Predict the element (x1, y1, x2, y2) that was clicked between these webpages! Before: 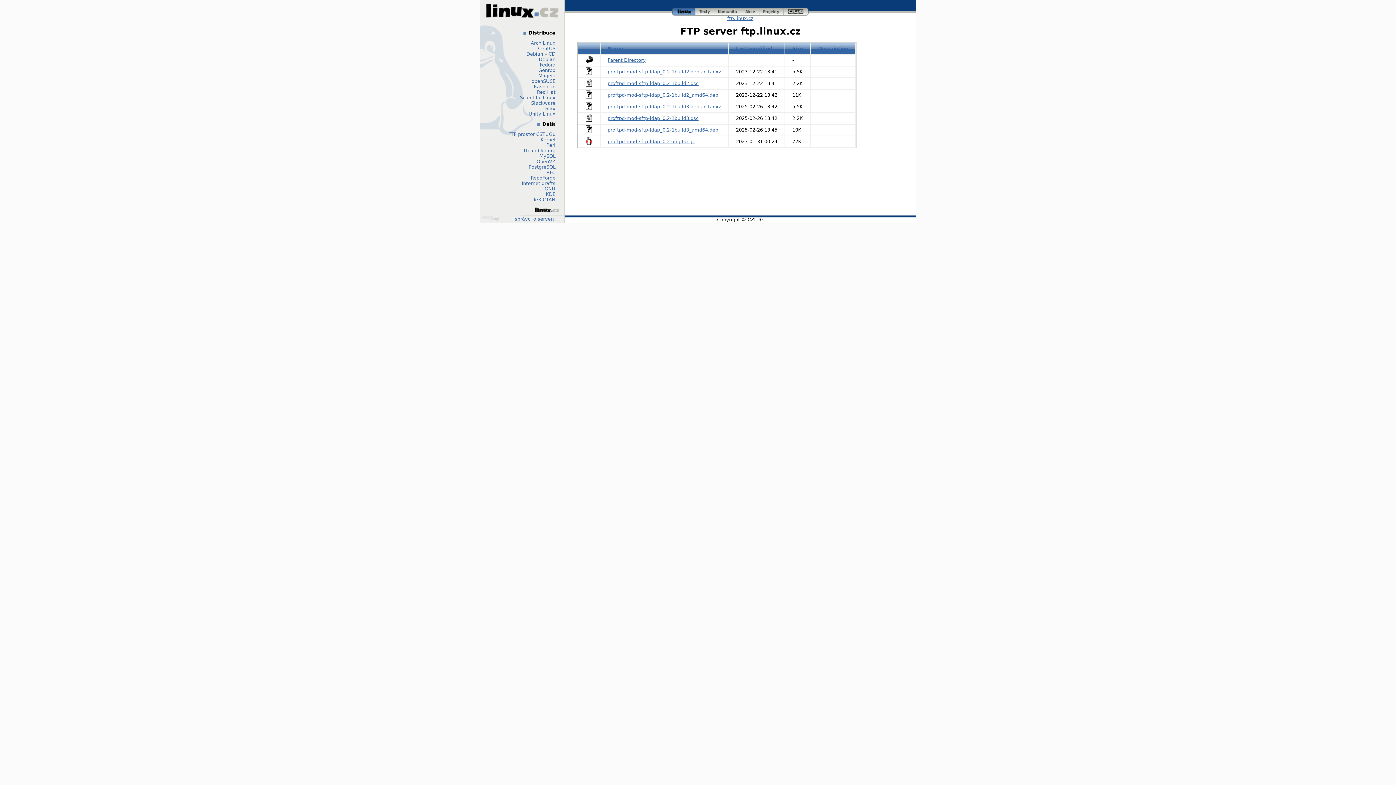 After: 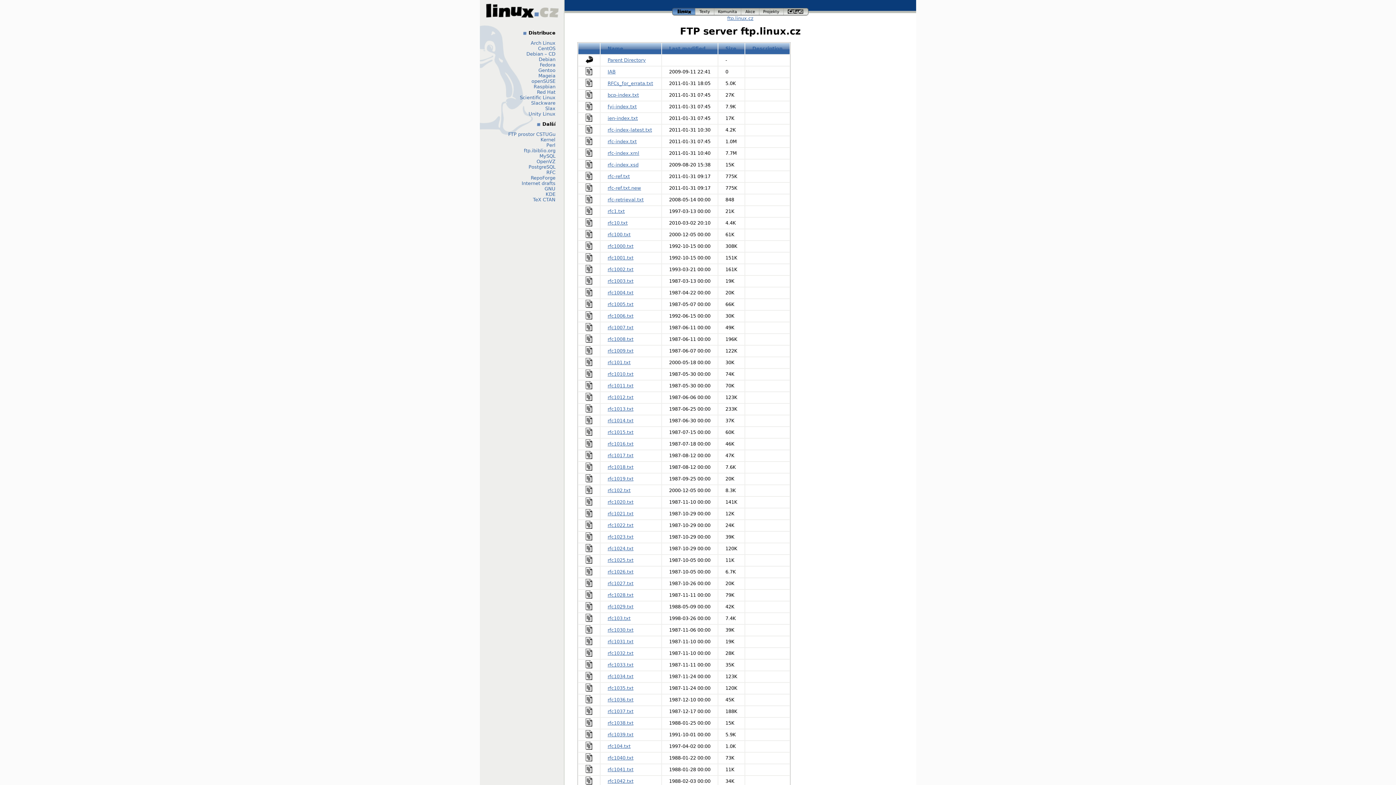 Action: label: RFC bbox: (546, 169, 555, 175)